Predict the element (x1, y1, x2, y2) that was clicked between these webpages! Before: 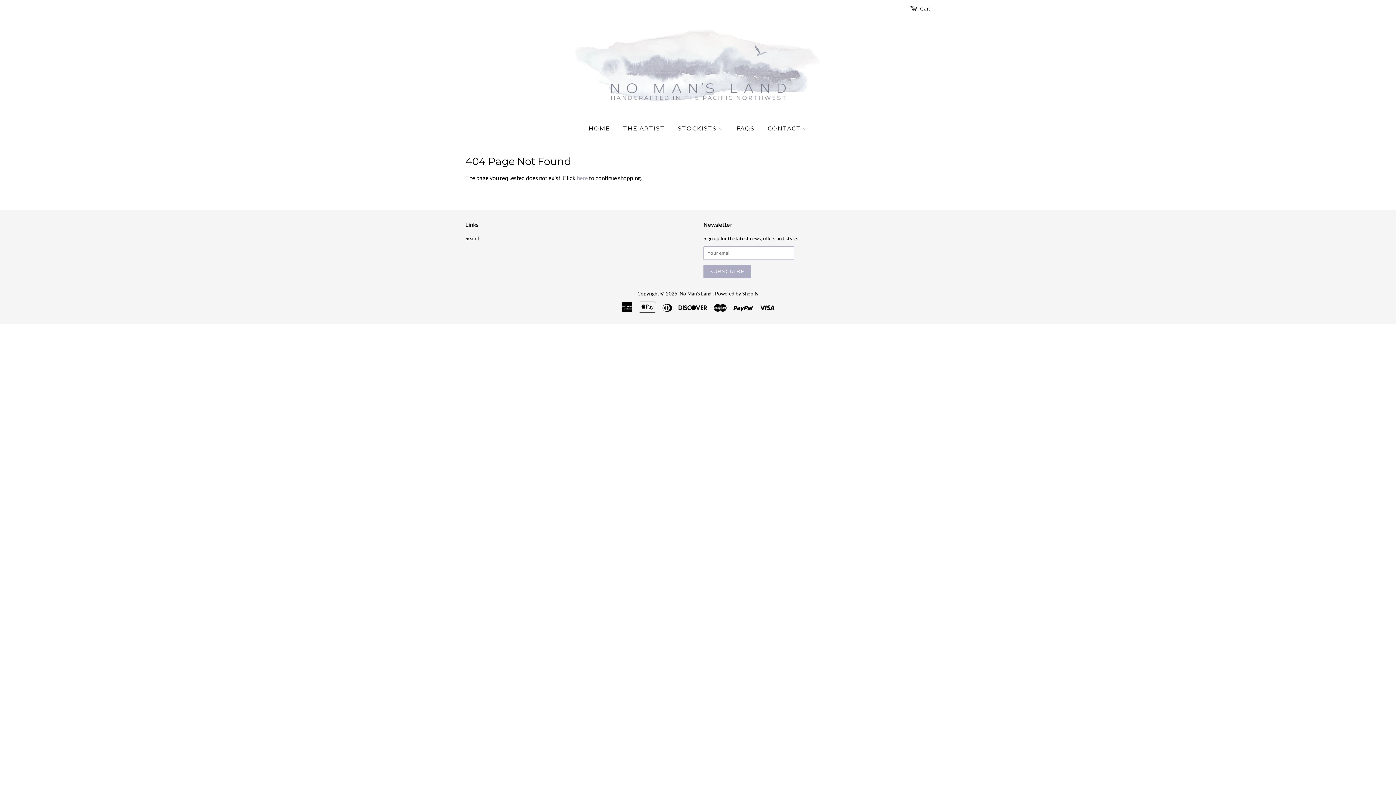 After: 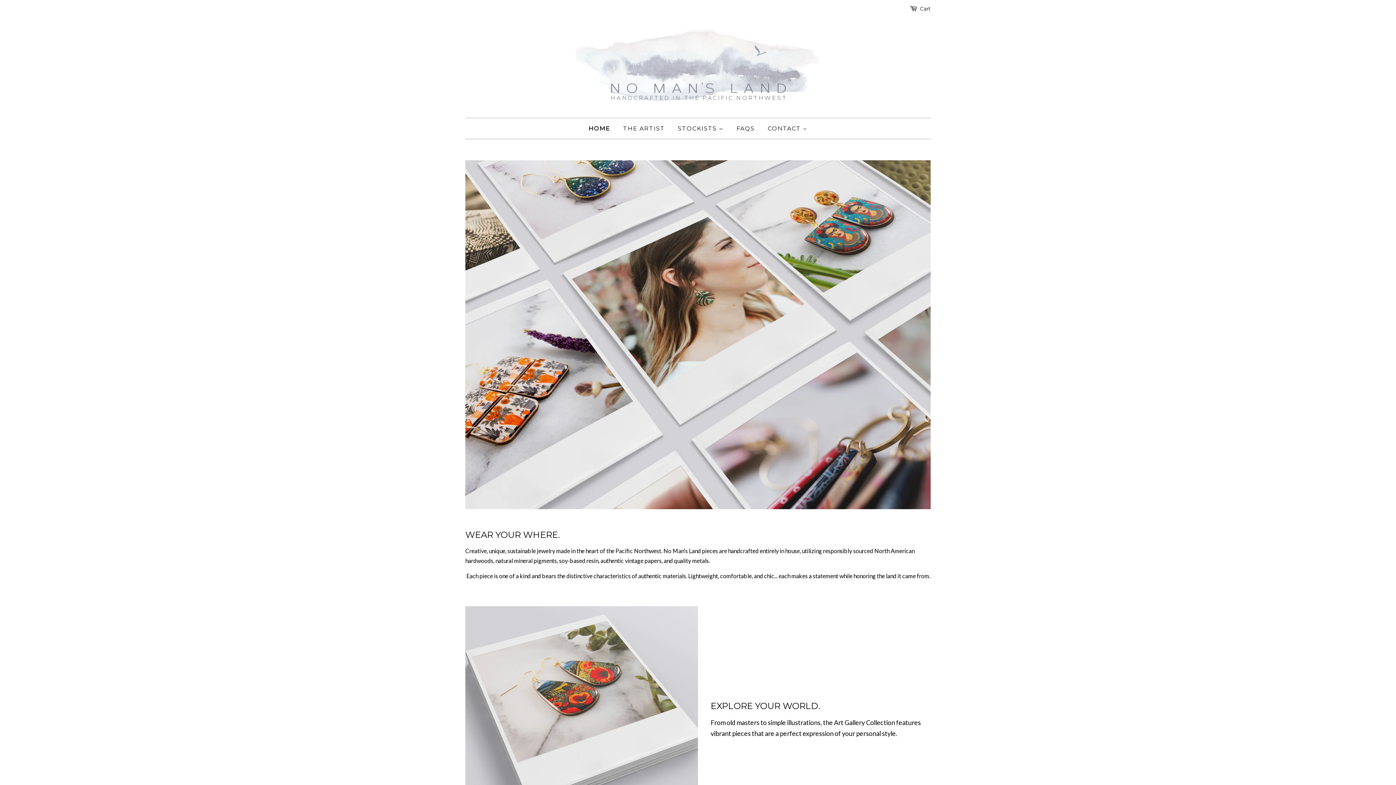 Action: bbox: (571, 28, 824, 106)